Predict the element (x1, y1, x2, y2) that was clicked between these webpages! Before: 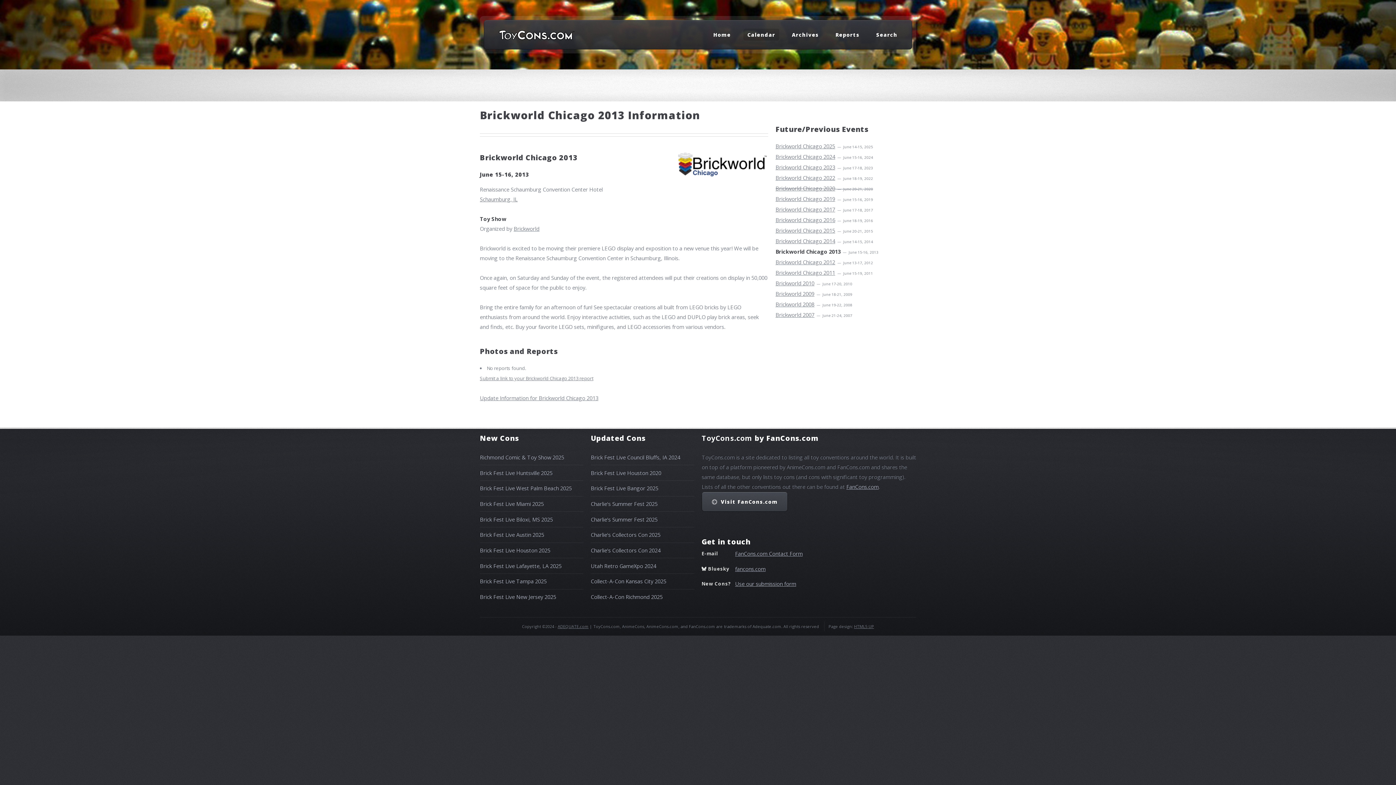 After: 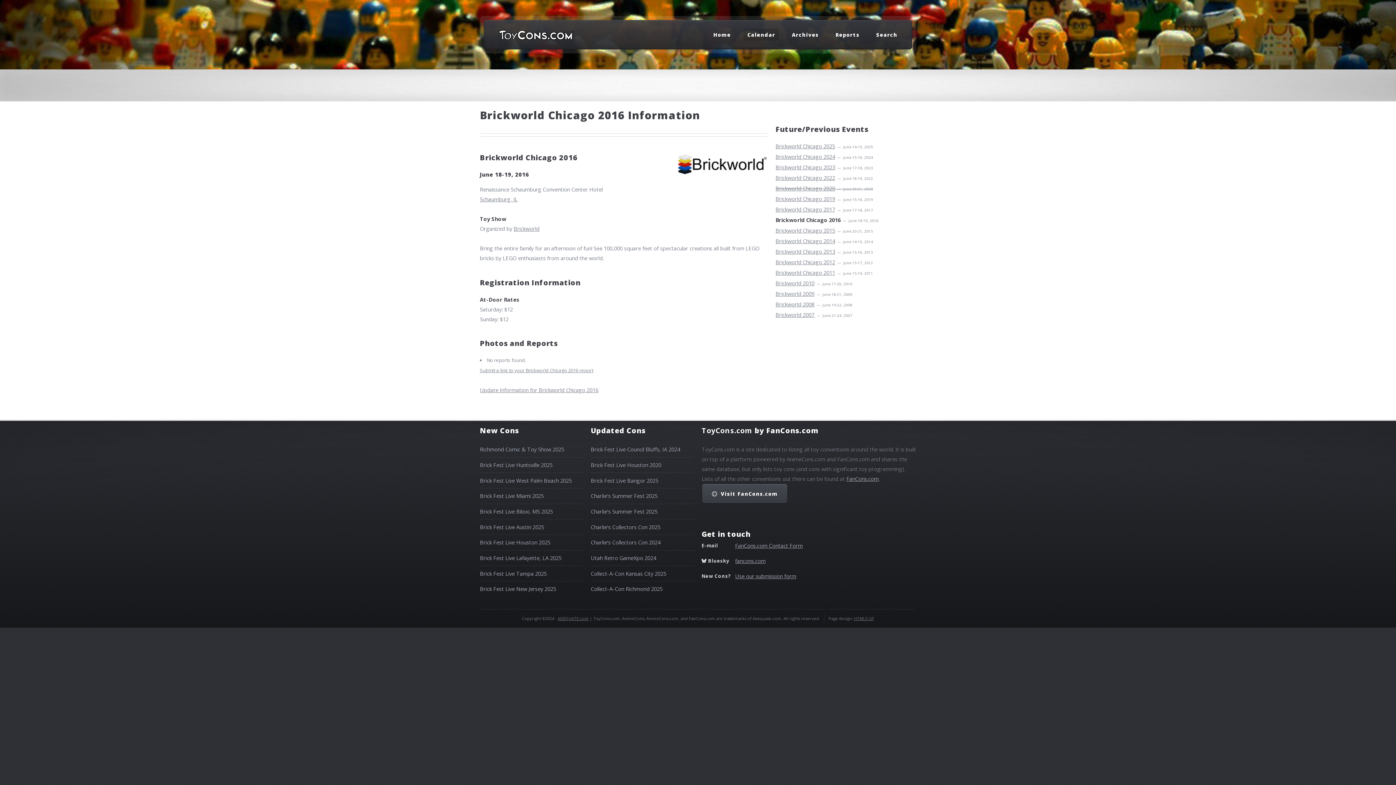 Action: label: Brickworld Chicago 2016 bbox: (775, 216, 835, 223)